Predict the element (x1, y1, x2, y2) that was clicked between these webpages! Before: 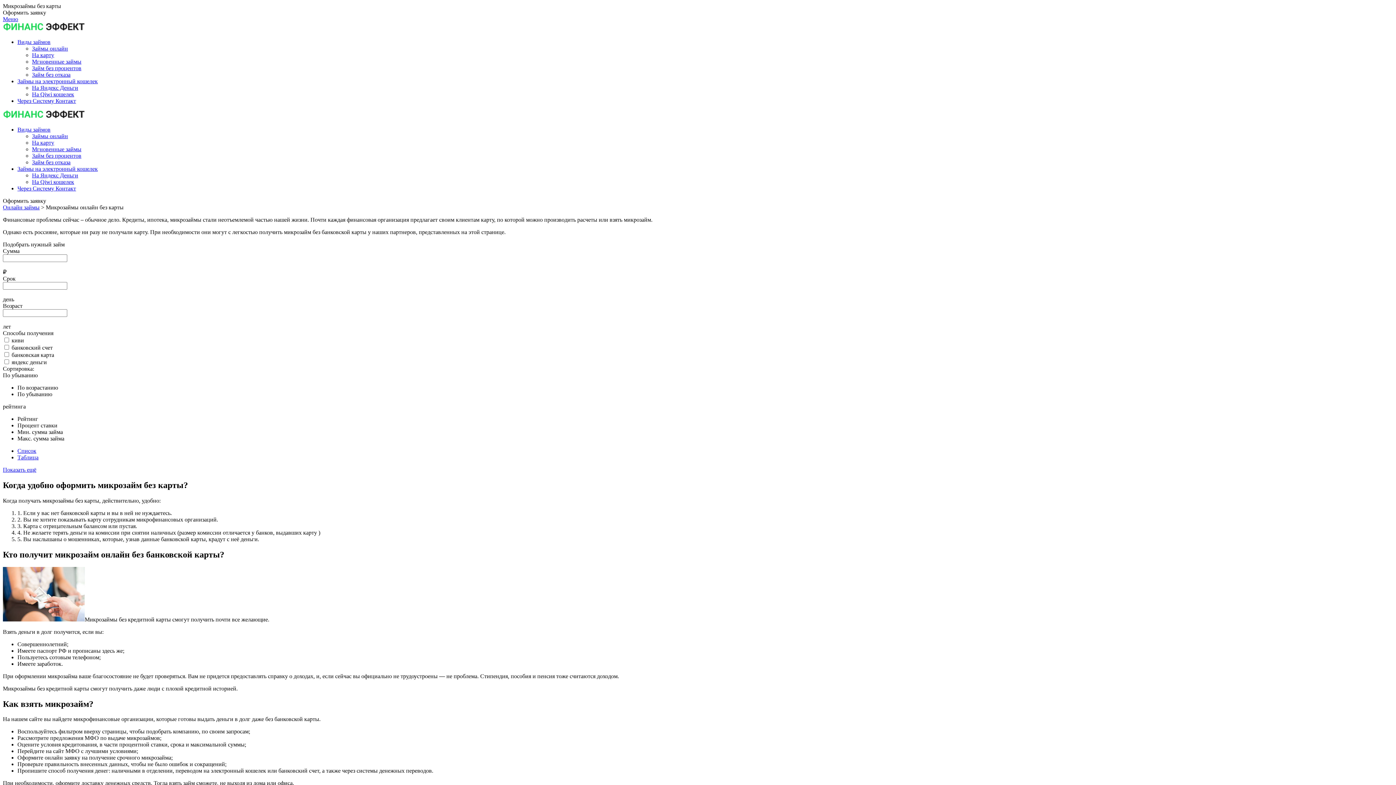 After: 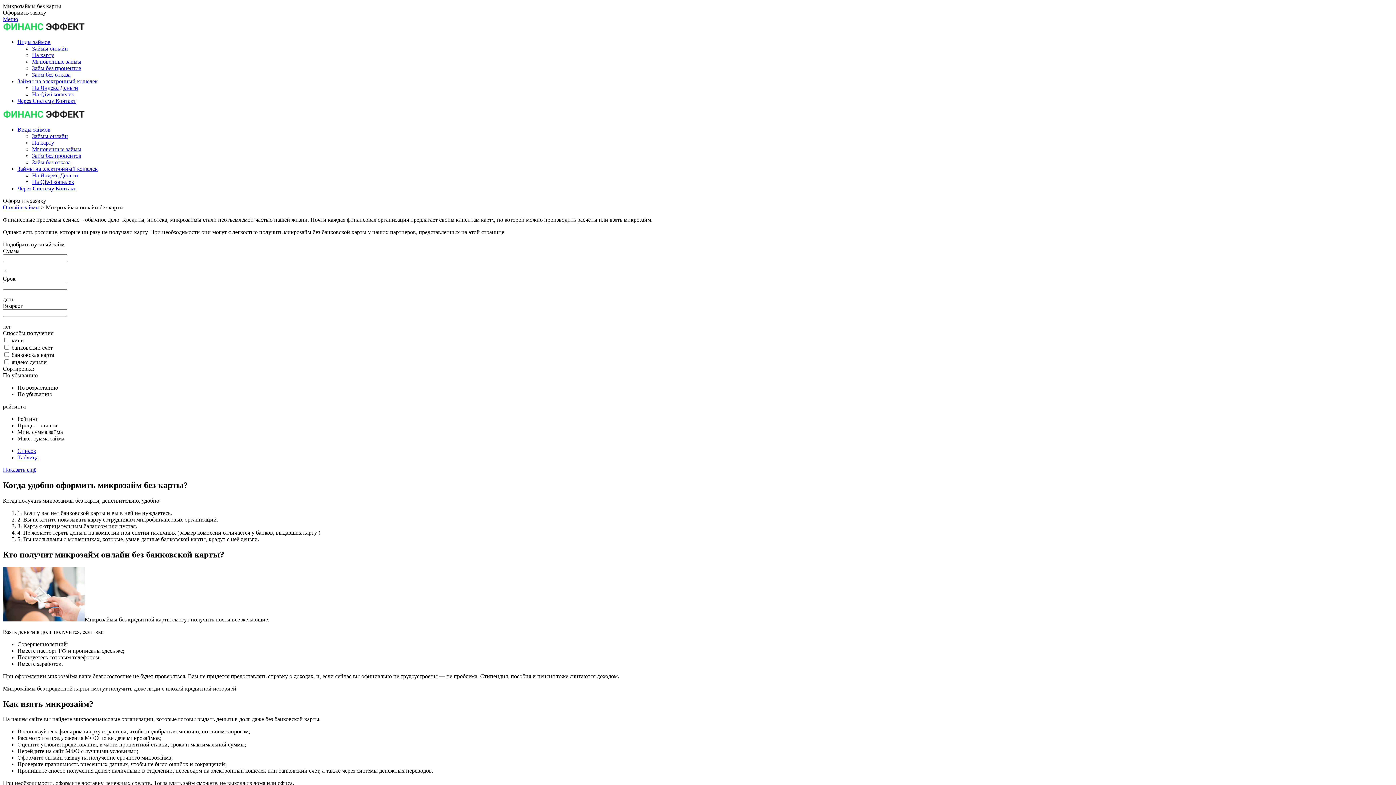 Action: bbox: (17, 38, 50, 45) label: Виды займов